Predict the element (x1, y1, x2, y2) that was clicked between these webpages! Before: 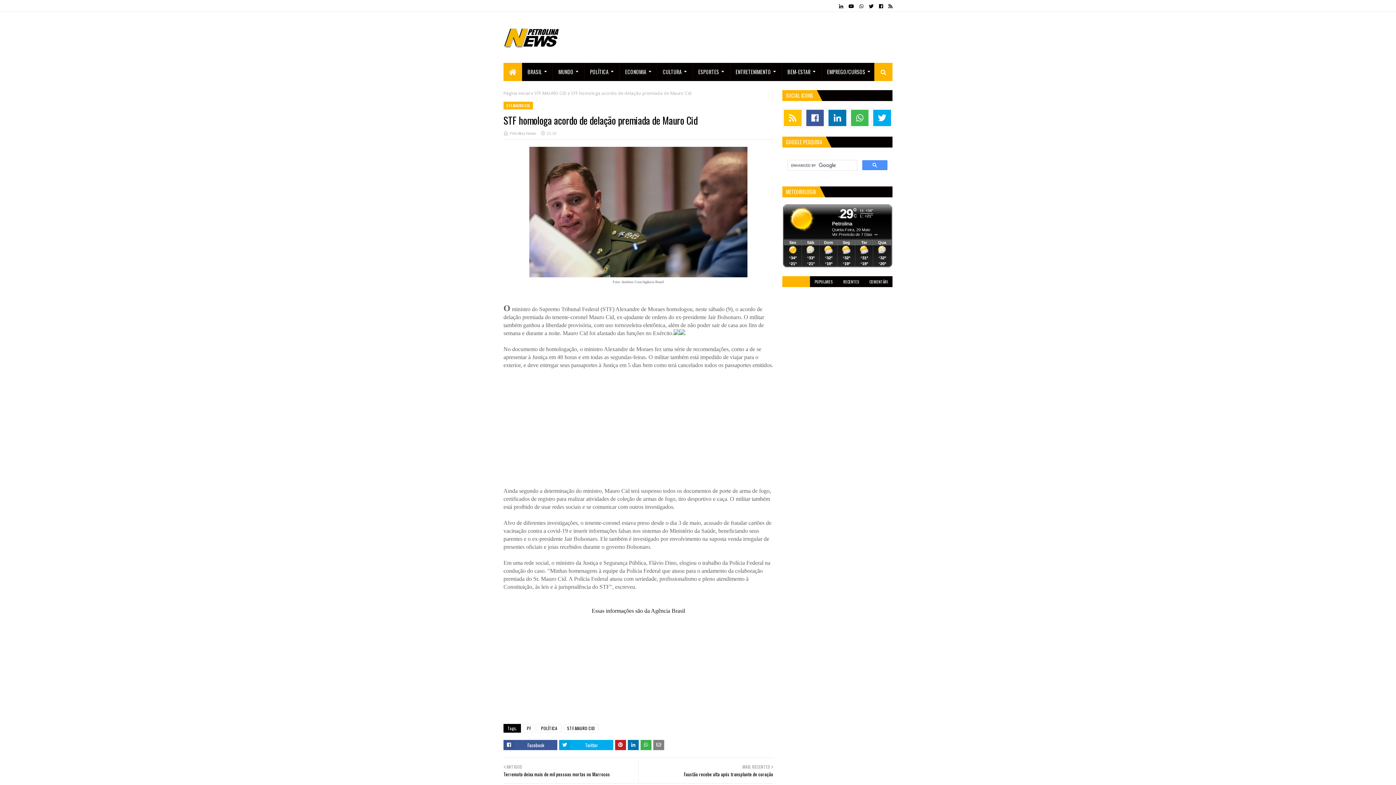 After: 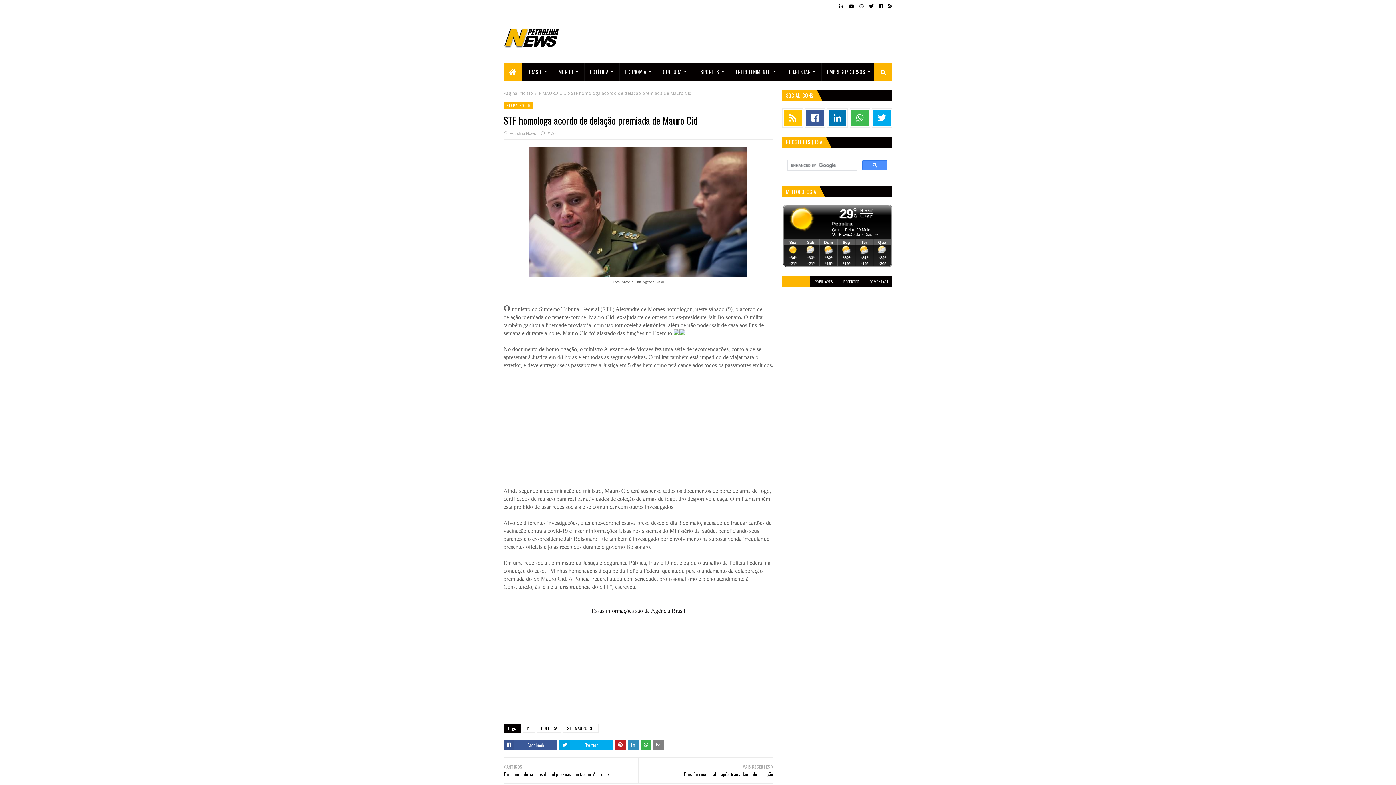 Action: bbox: (627, 740, 638, 750)